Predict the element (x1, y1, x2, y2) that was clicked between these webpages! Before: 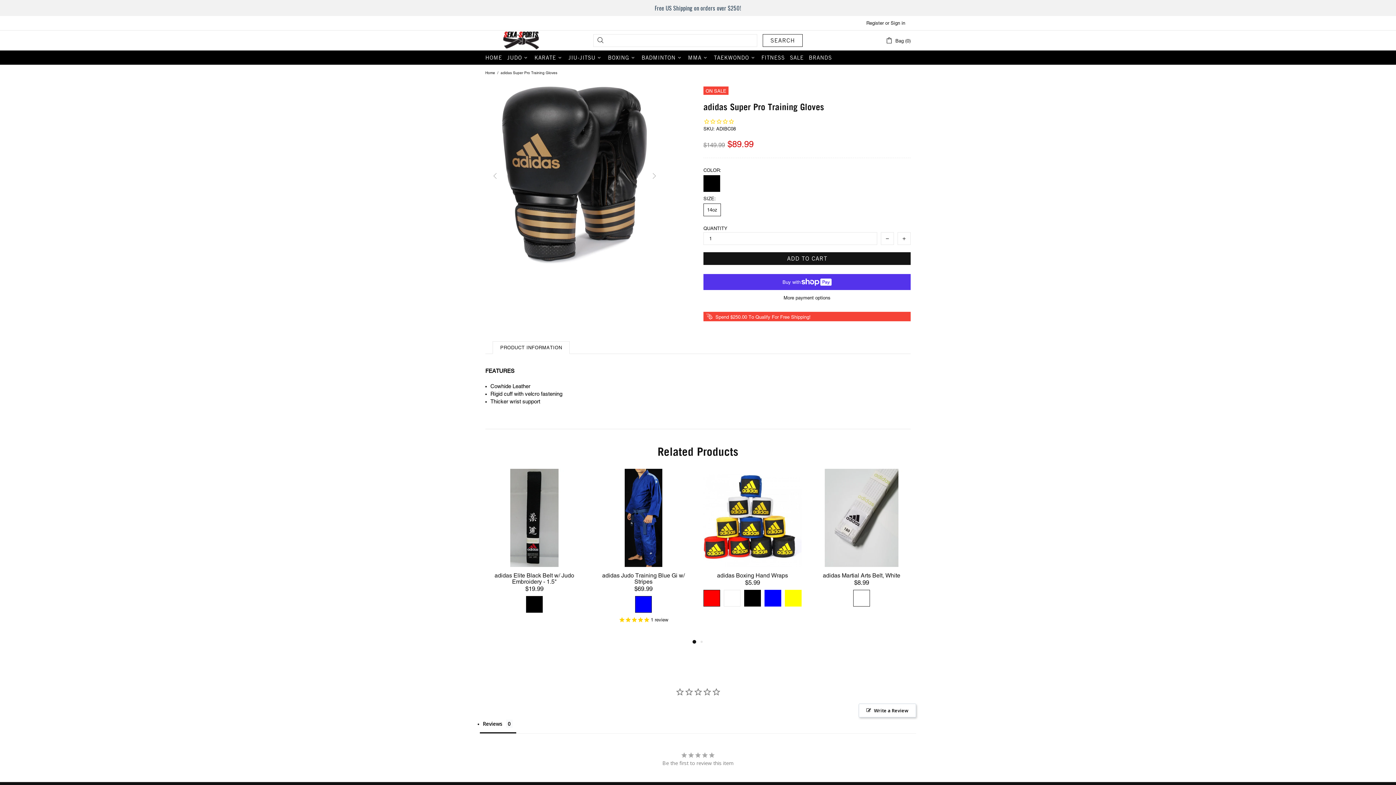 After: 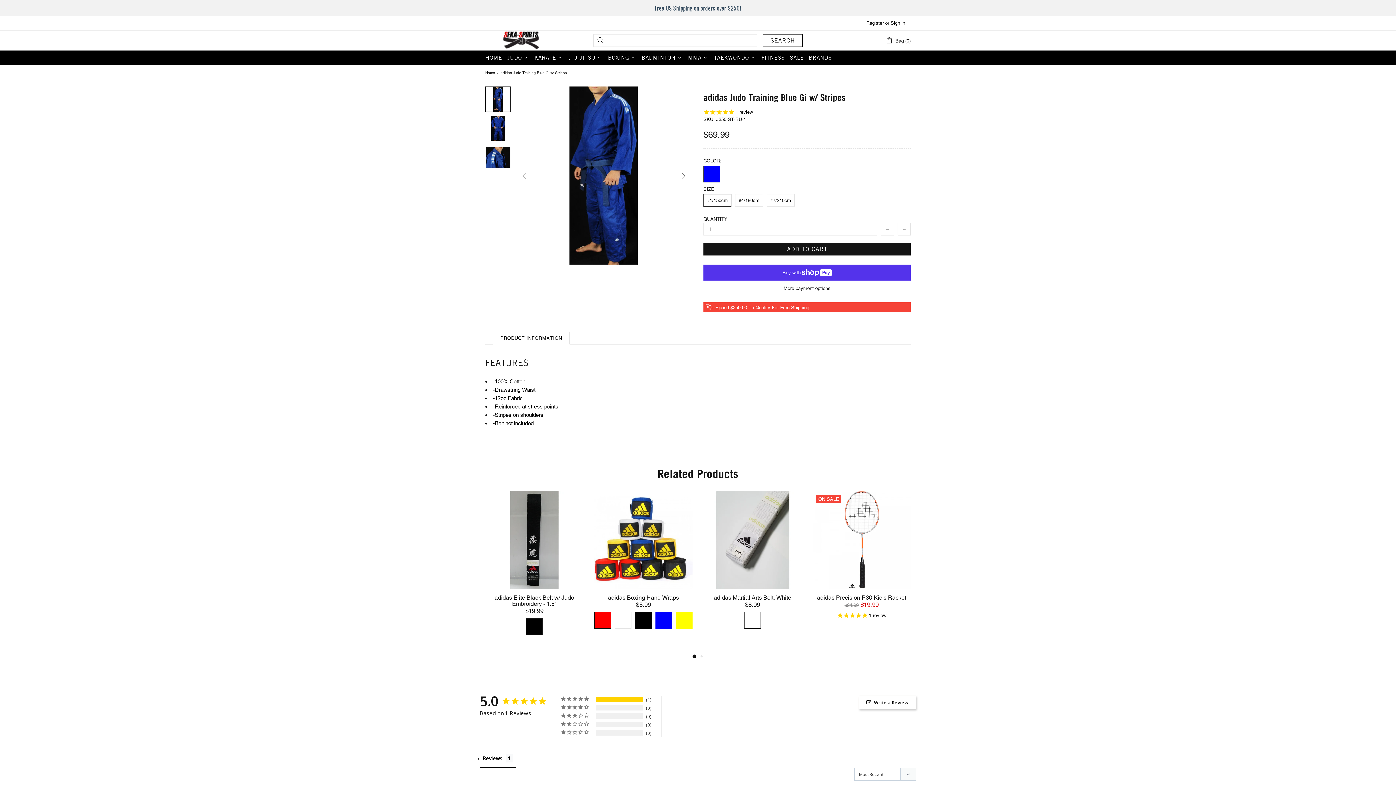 Action: label: adidas Judo Training Blue Gi w/ Stripes bbox: (594, 572, 692, 585)